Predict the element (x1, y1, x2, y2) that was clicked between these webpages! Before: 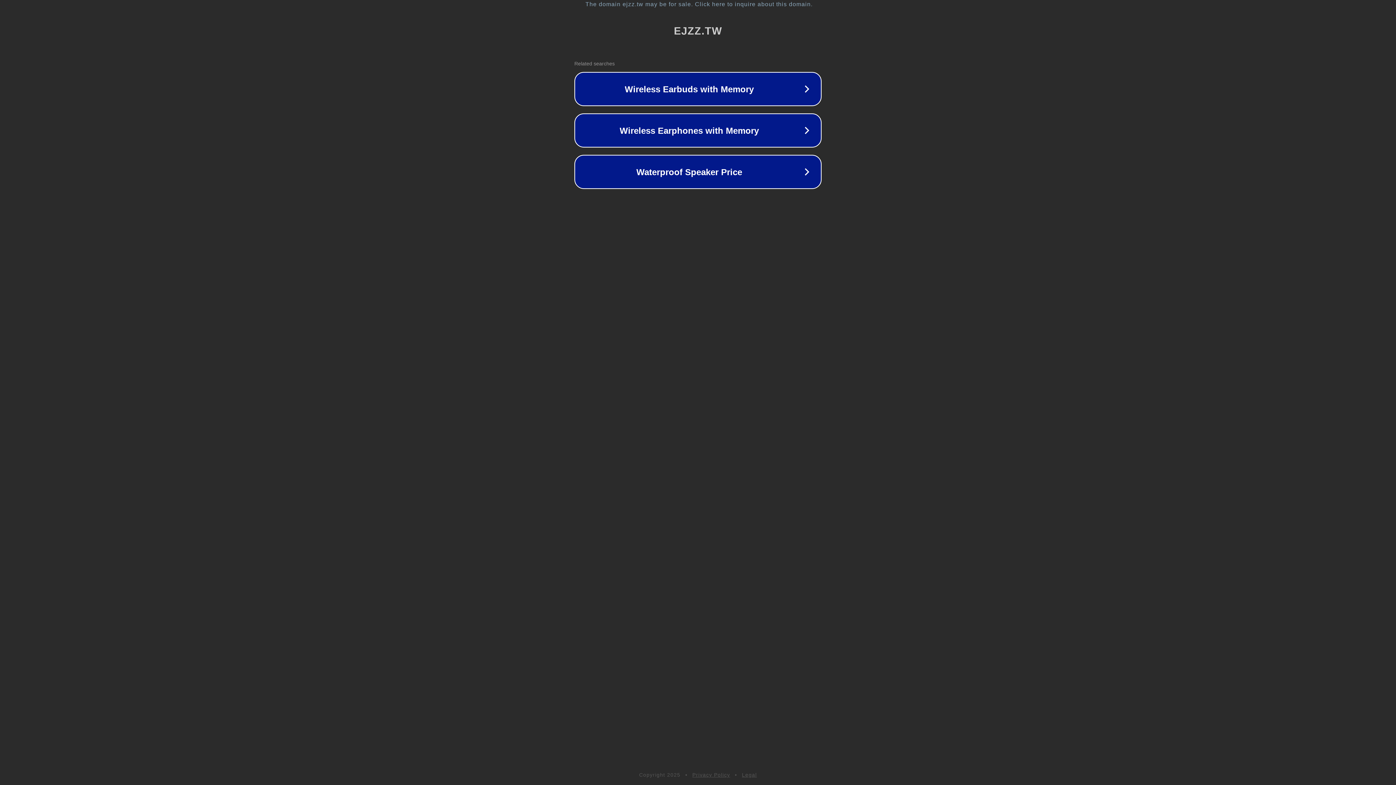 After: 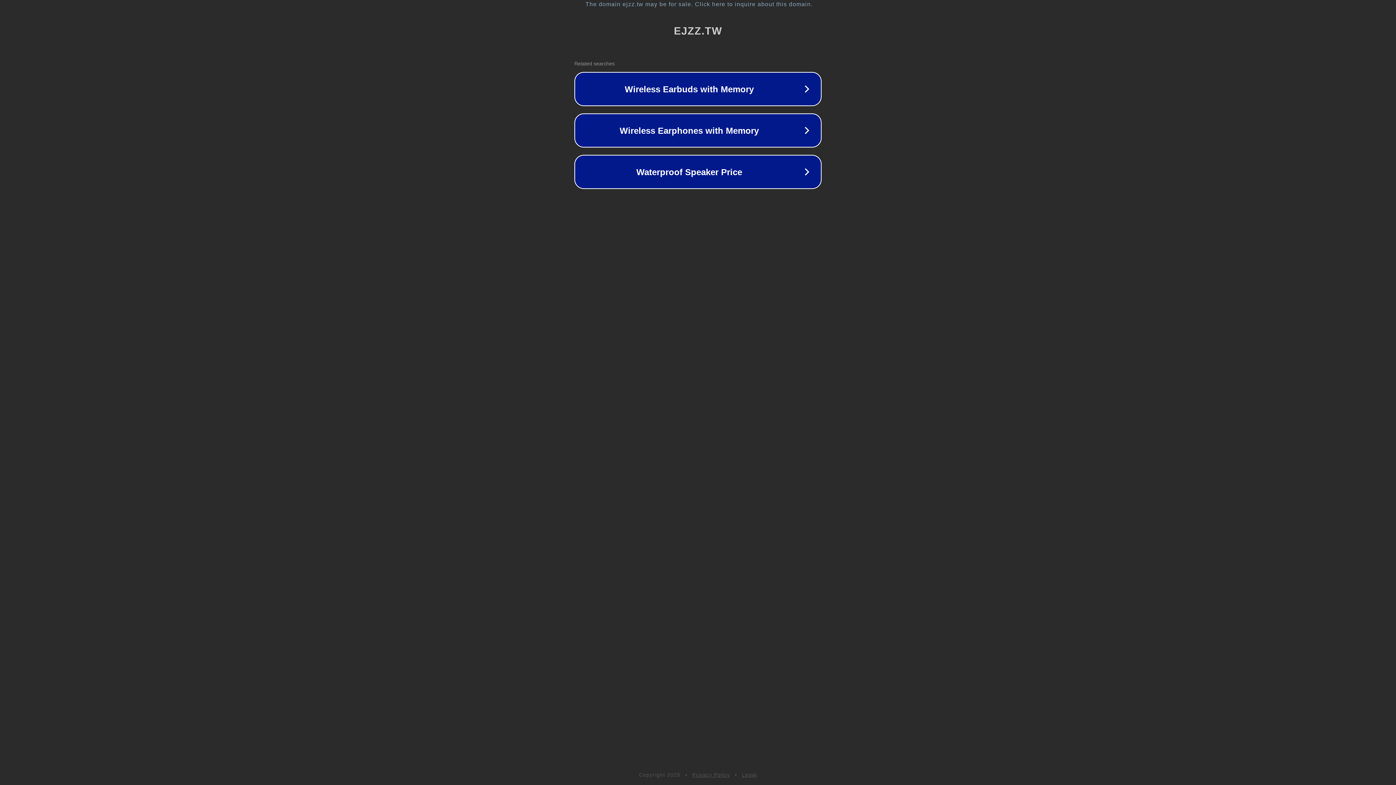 Action: bbox: (692, 772, 730, 778) label: Privacy Policy